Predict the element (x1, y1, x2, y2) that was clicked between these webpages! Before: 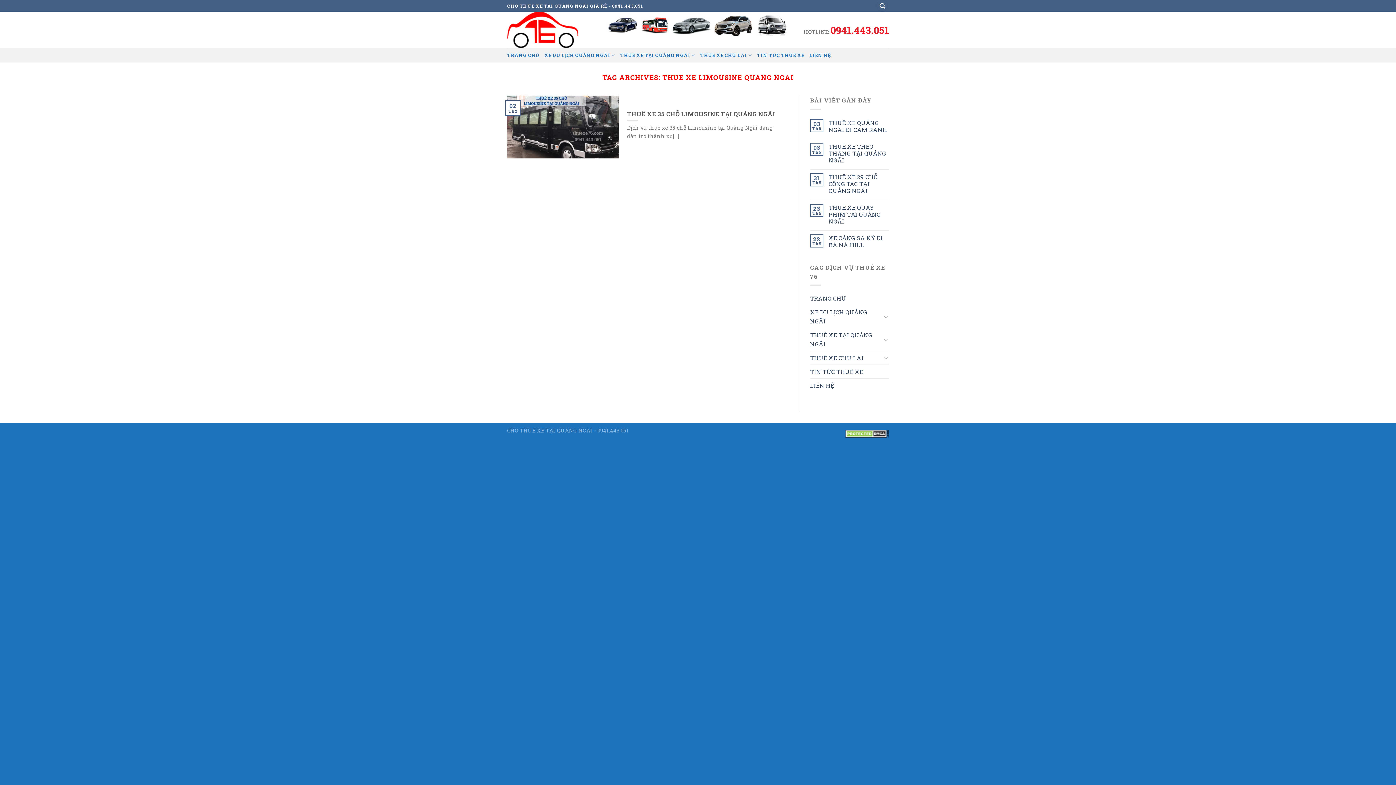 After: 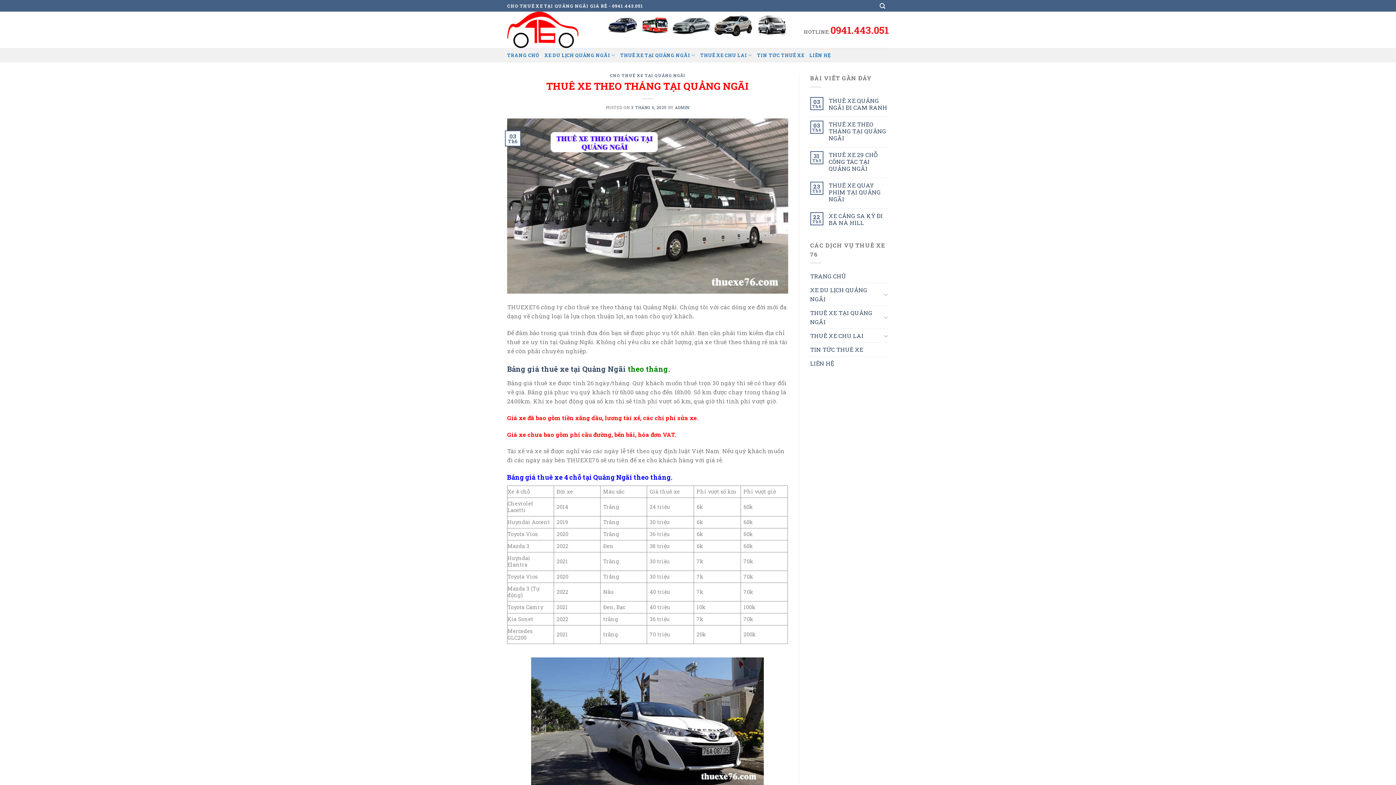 Action: bbox: (828, 142, 889, 163) label: THUÊ XE THEO THÁNG TẠI QUẢNG NGÃI